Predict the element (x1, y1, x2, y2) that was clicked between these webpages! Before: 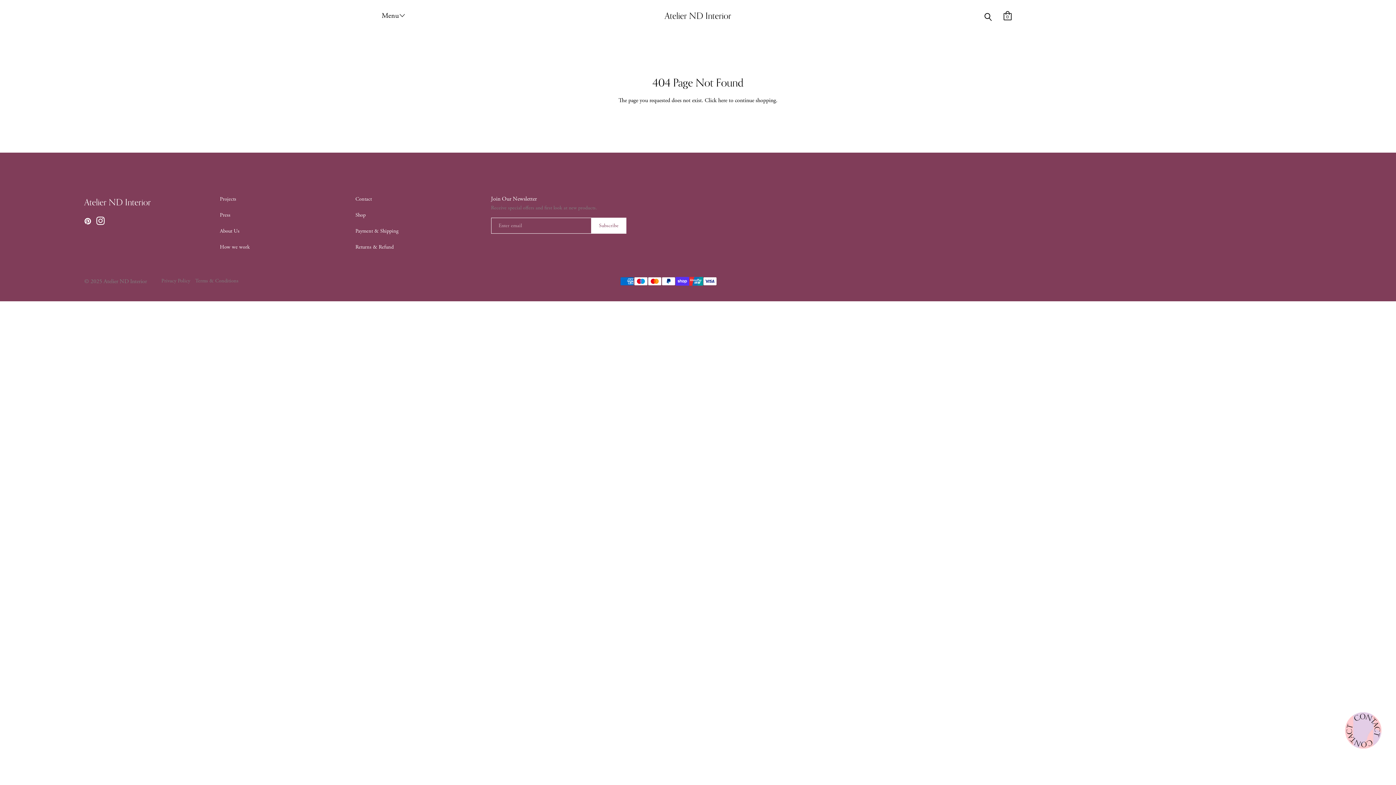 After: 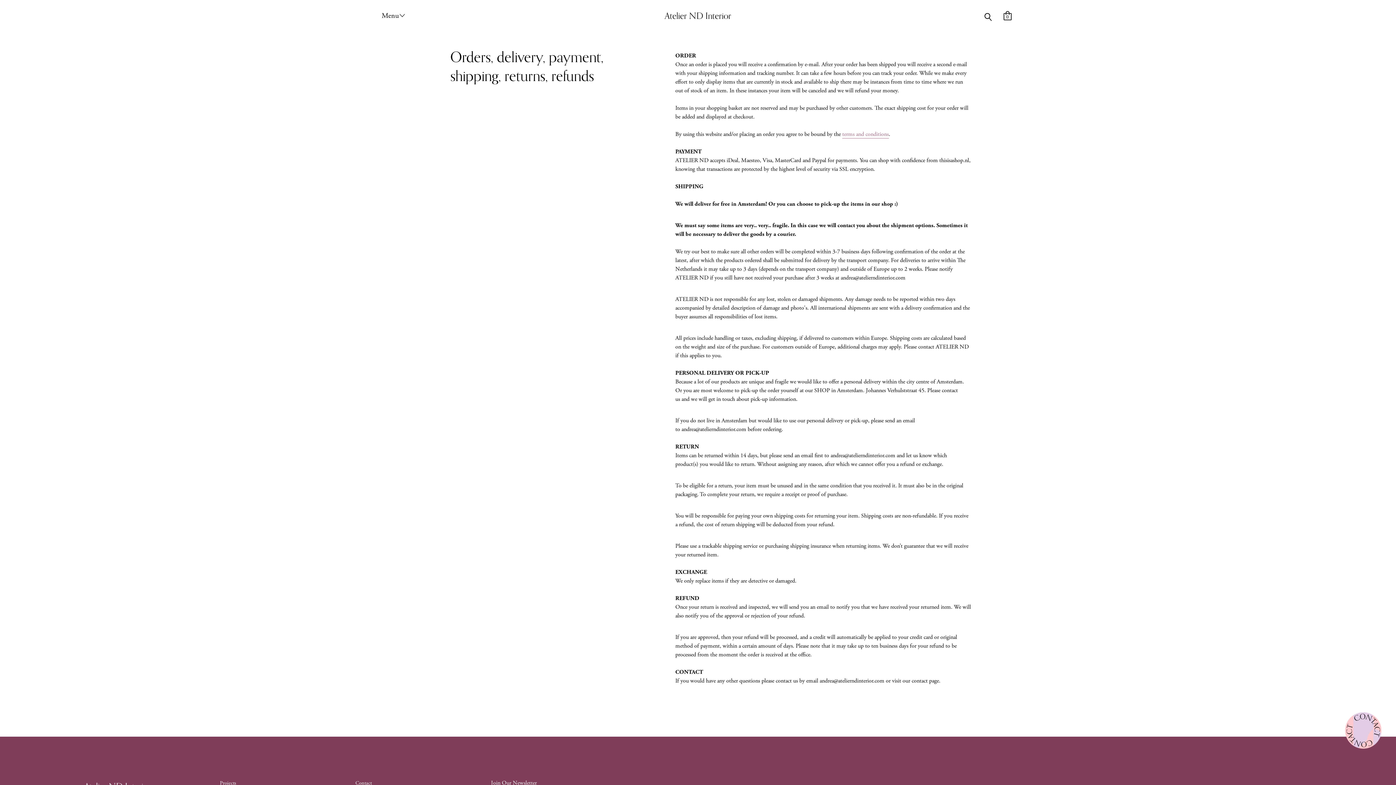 Action: label: Returns & Refund bbox: (355, 239, 393, 255)